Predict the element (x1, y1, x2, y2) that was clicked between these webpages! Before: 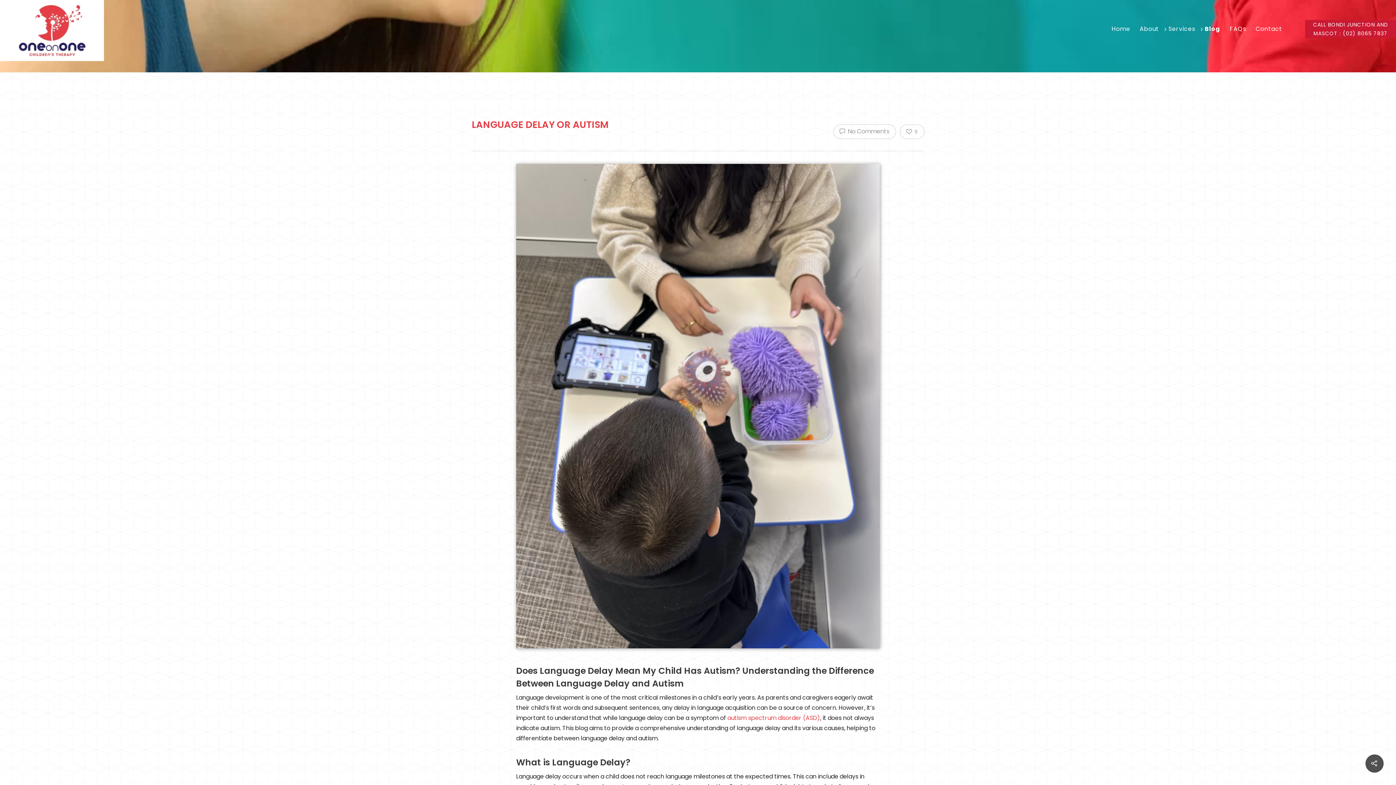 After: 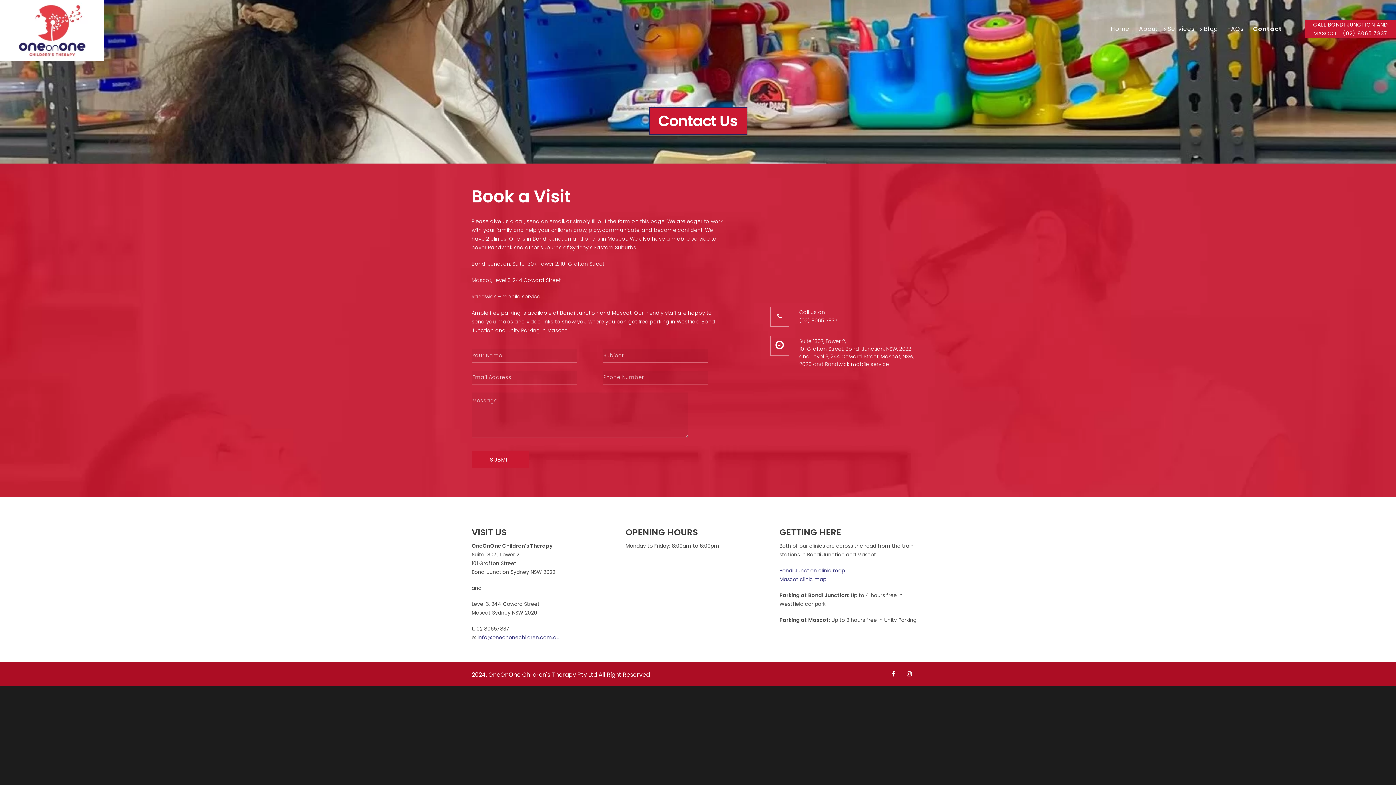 Action: bbox: (1251, 24, 1286, 33) label: Contact